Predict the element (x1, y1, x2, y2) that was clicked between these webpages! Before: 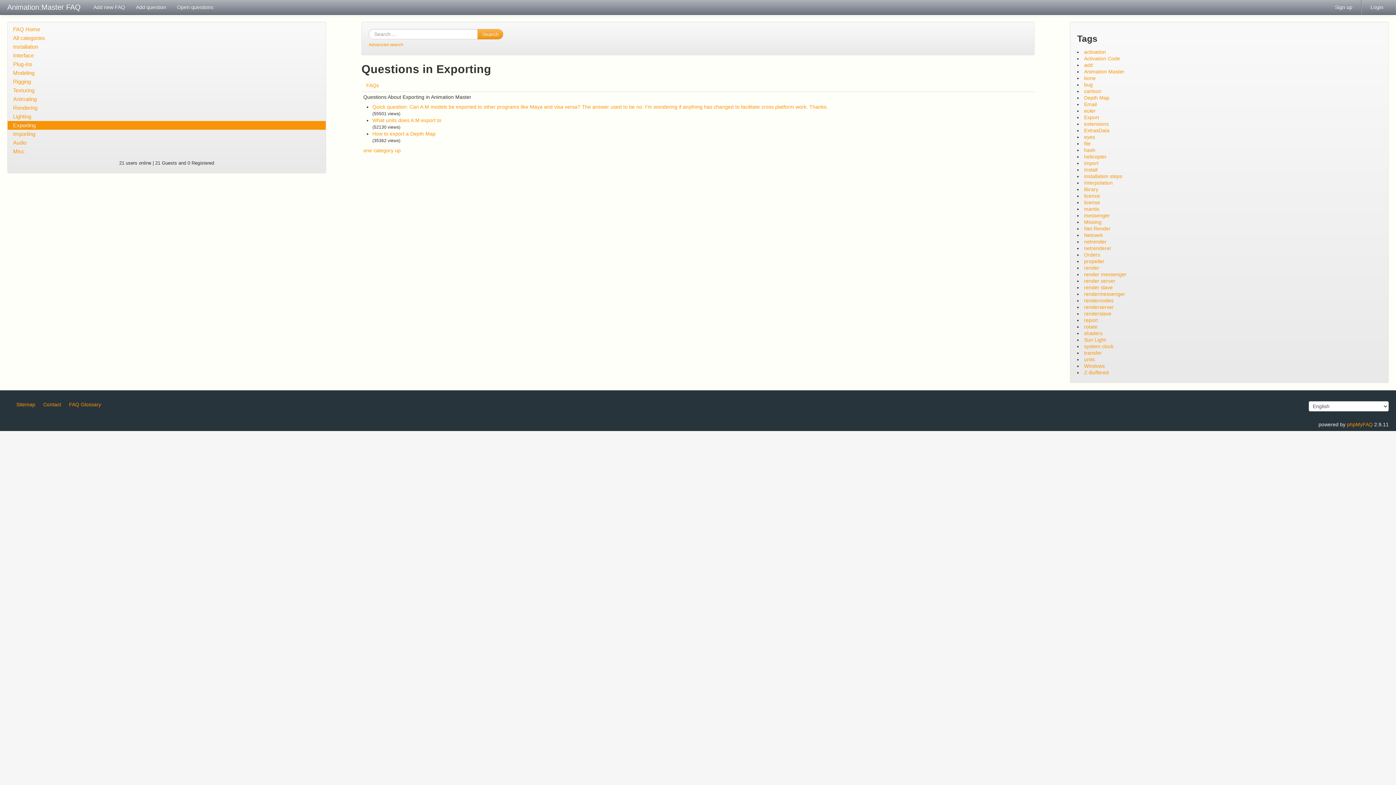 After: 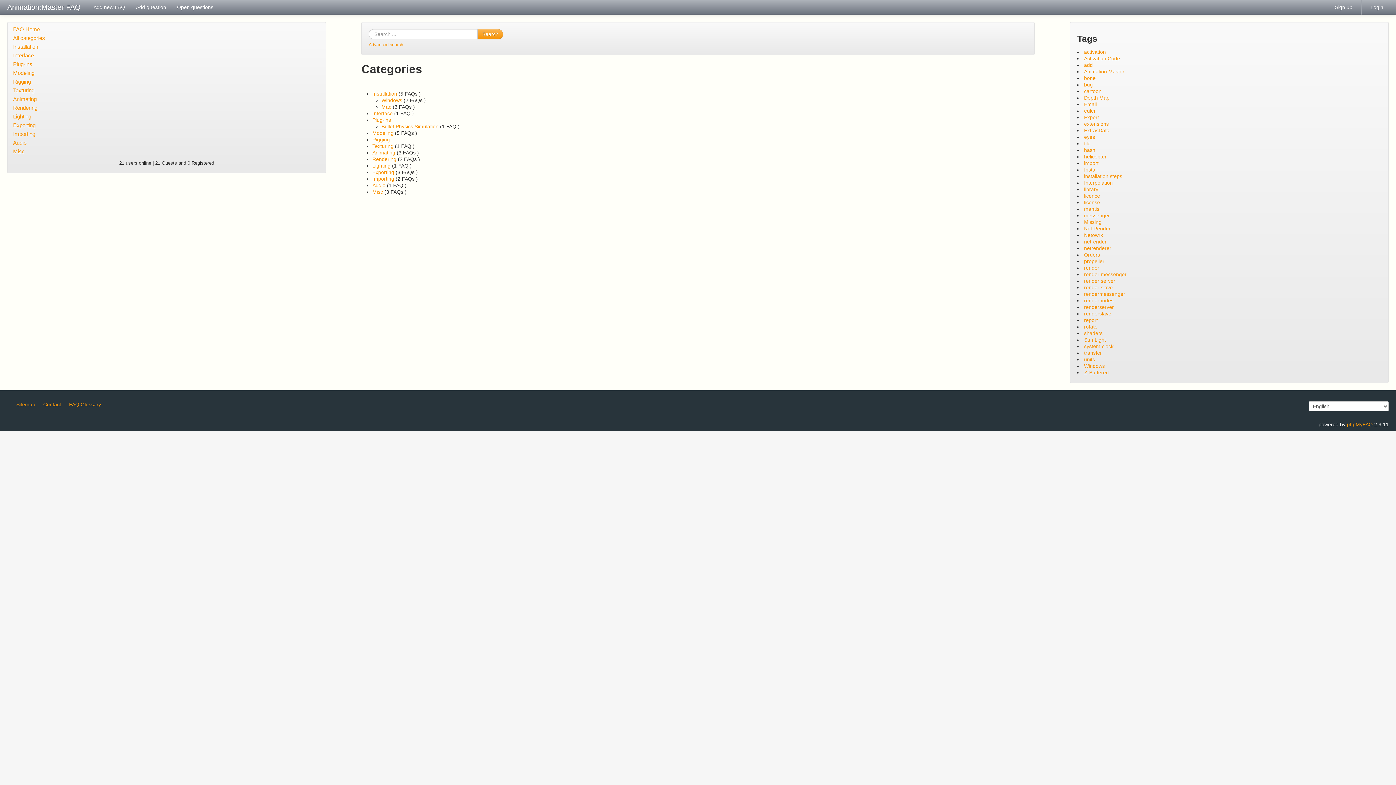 Action: bbox: (7, 33, 325, 42) label: All categories